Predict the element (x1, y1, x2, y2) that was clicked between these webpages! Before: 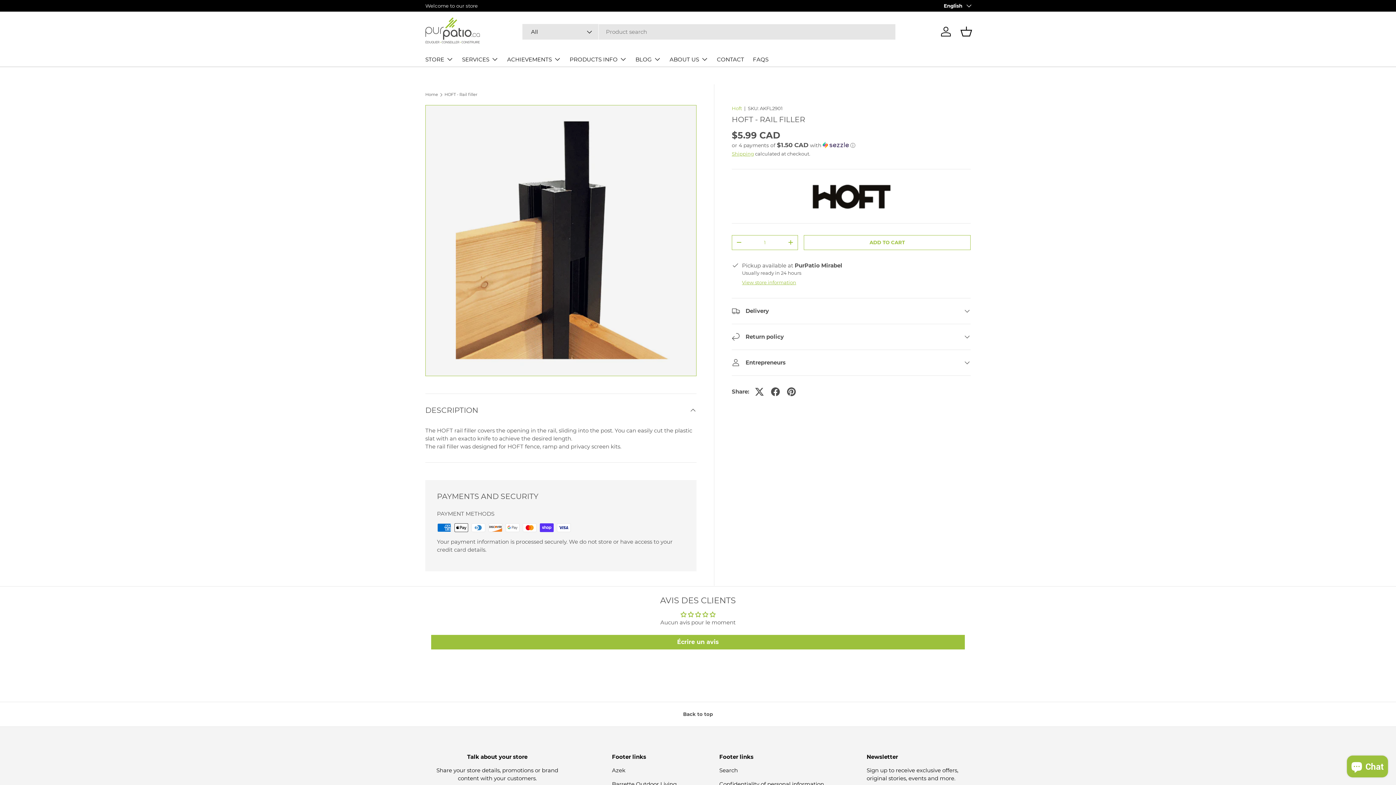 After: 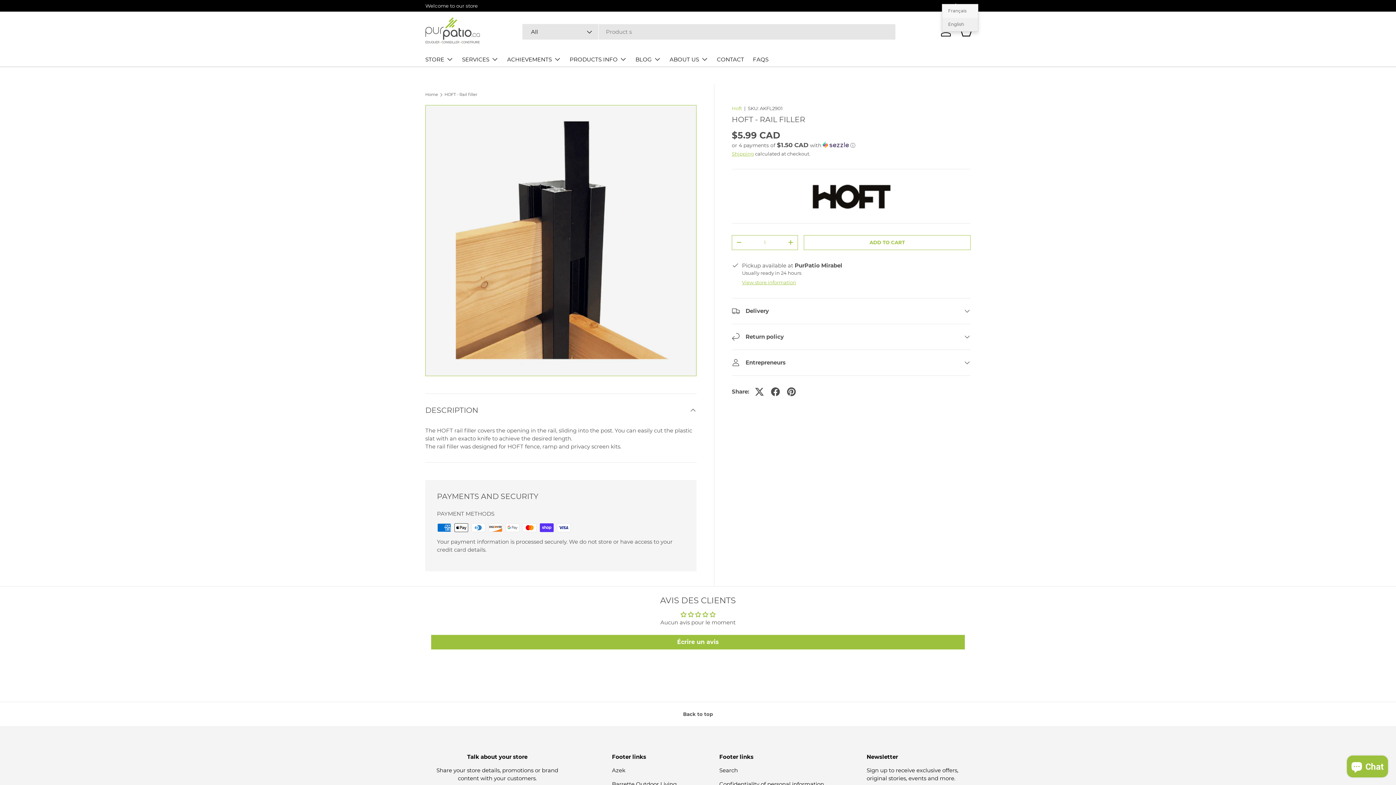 Action: bbox: (944, 2, 970, 9) label: English